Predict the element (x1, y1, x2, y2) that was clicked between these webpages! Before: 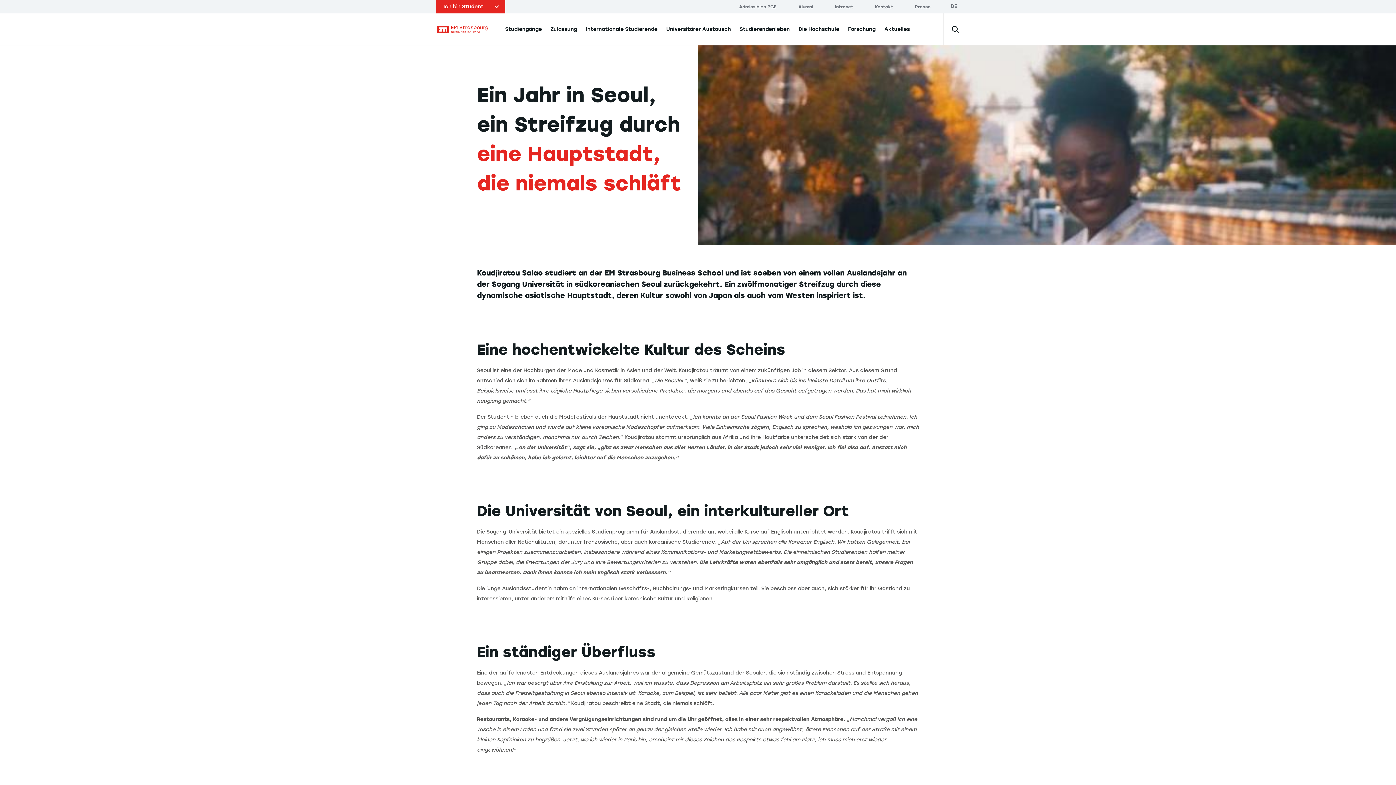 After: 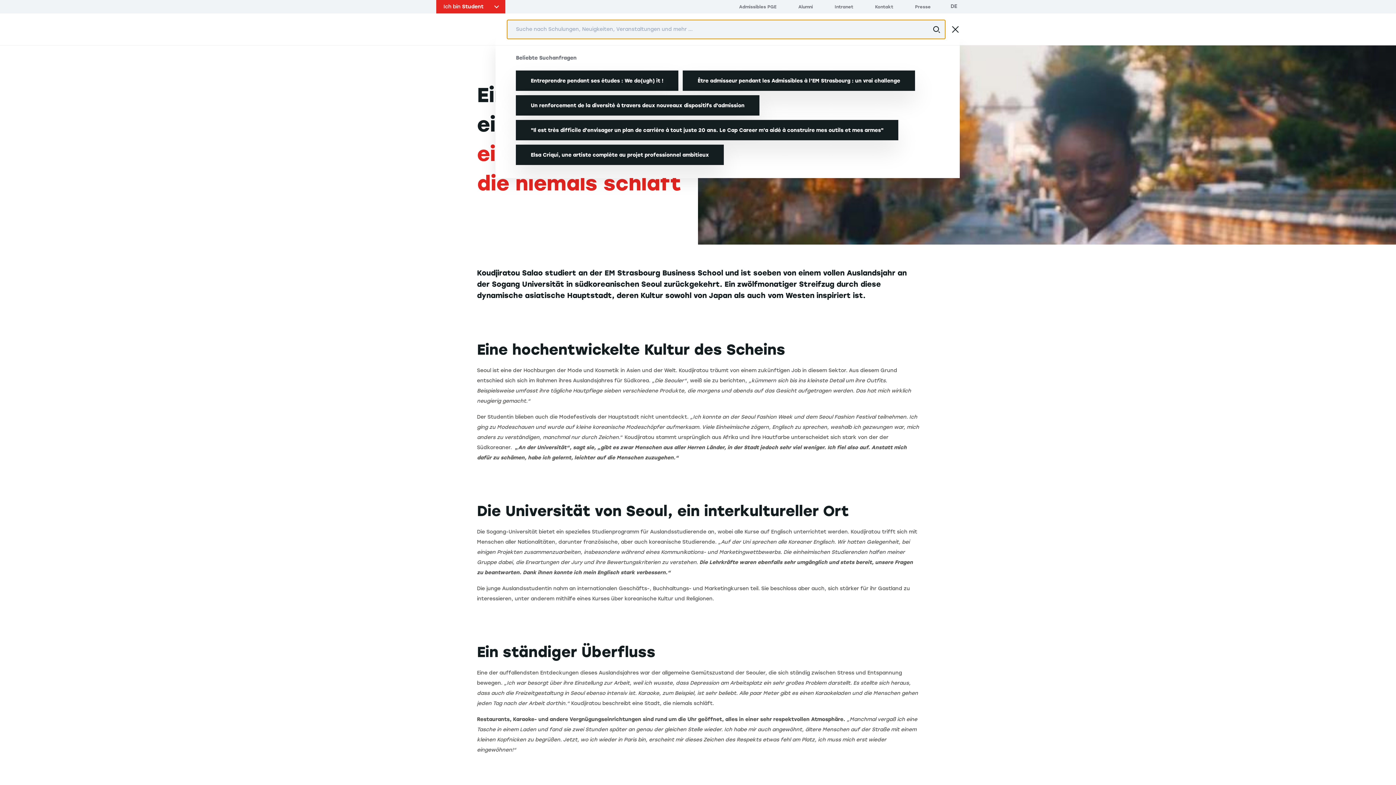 Action: bbox: (946, 20, 964, 38)